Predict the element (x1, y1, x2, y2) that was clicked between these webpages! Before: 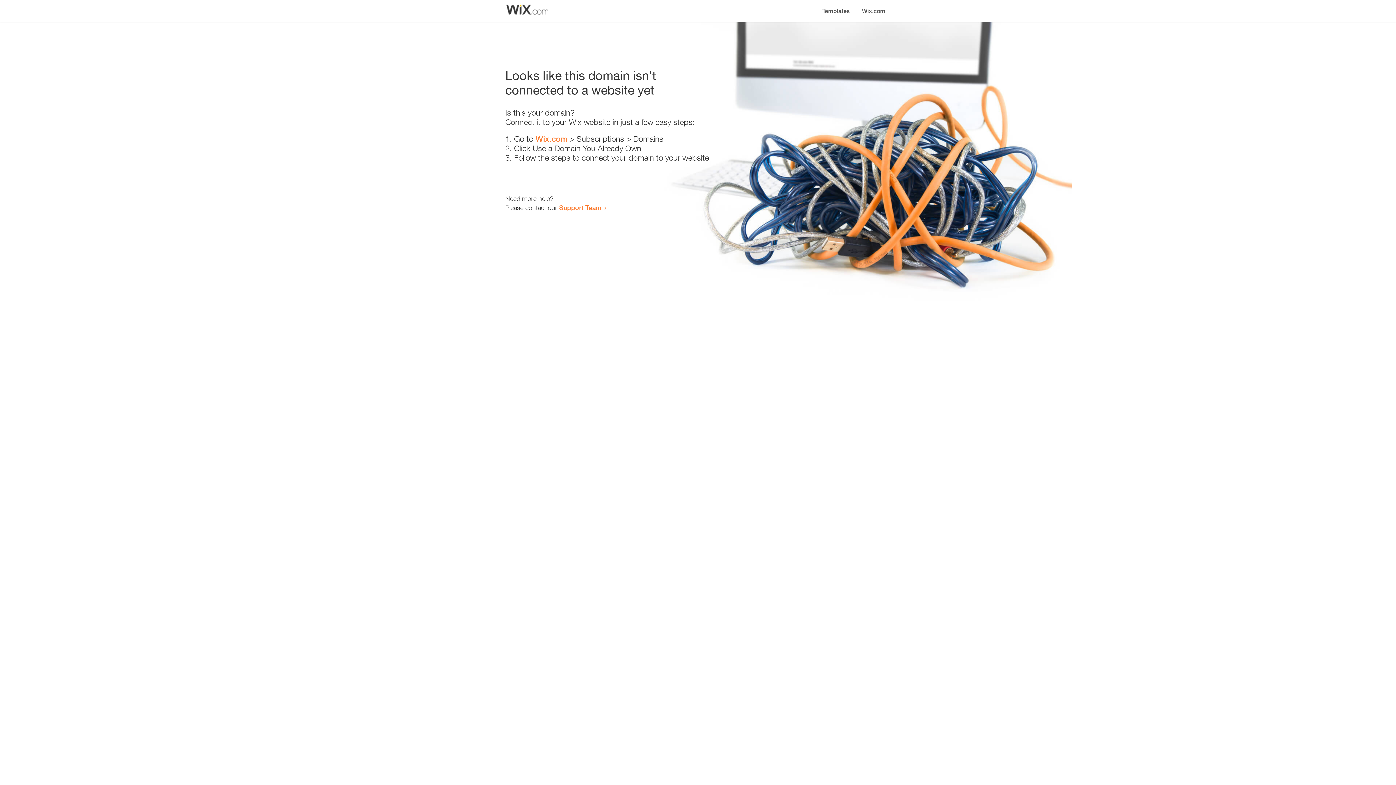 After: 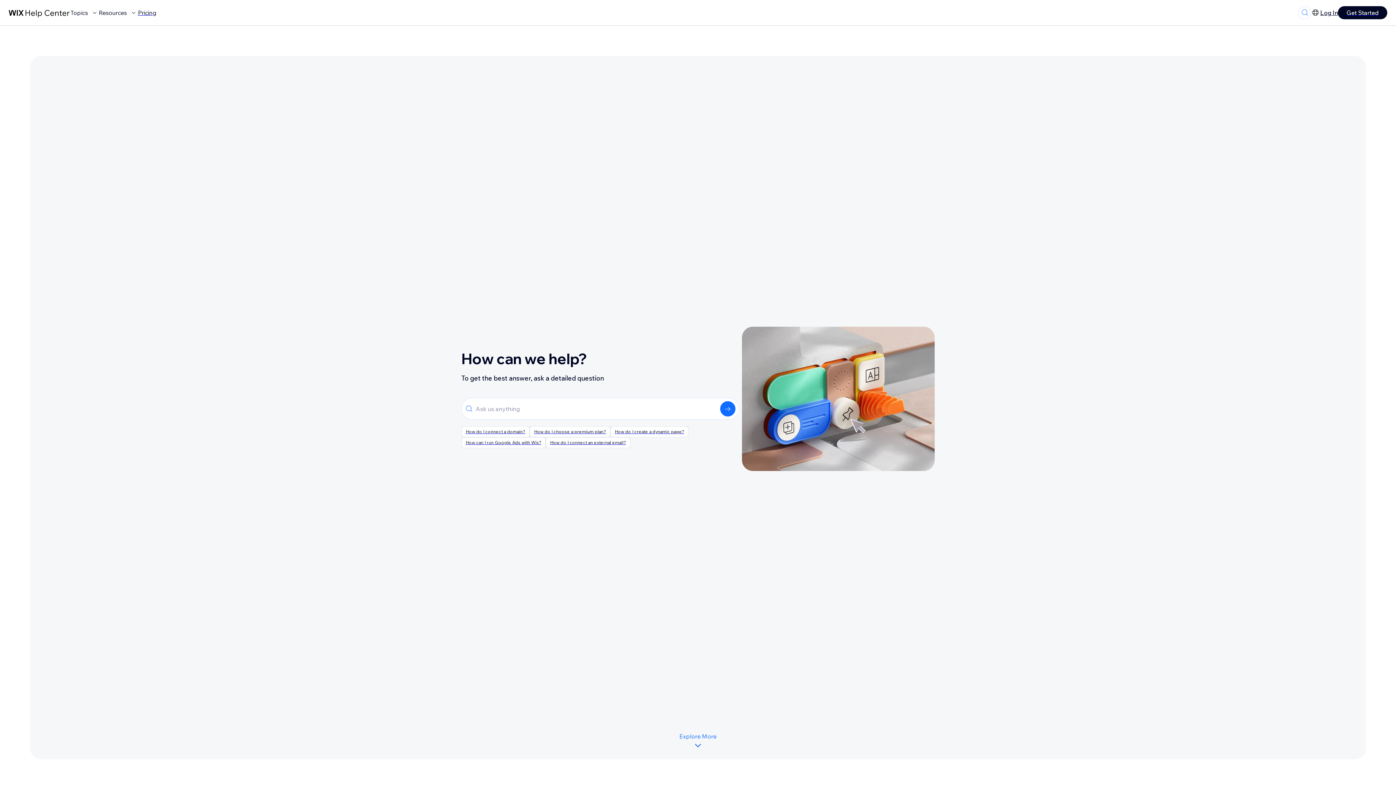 Action: label: Support Team bbox: (559, 203, 601, 211)